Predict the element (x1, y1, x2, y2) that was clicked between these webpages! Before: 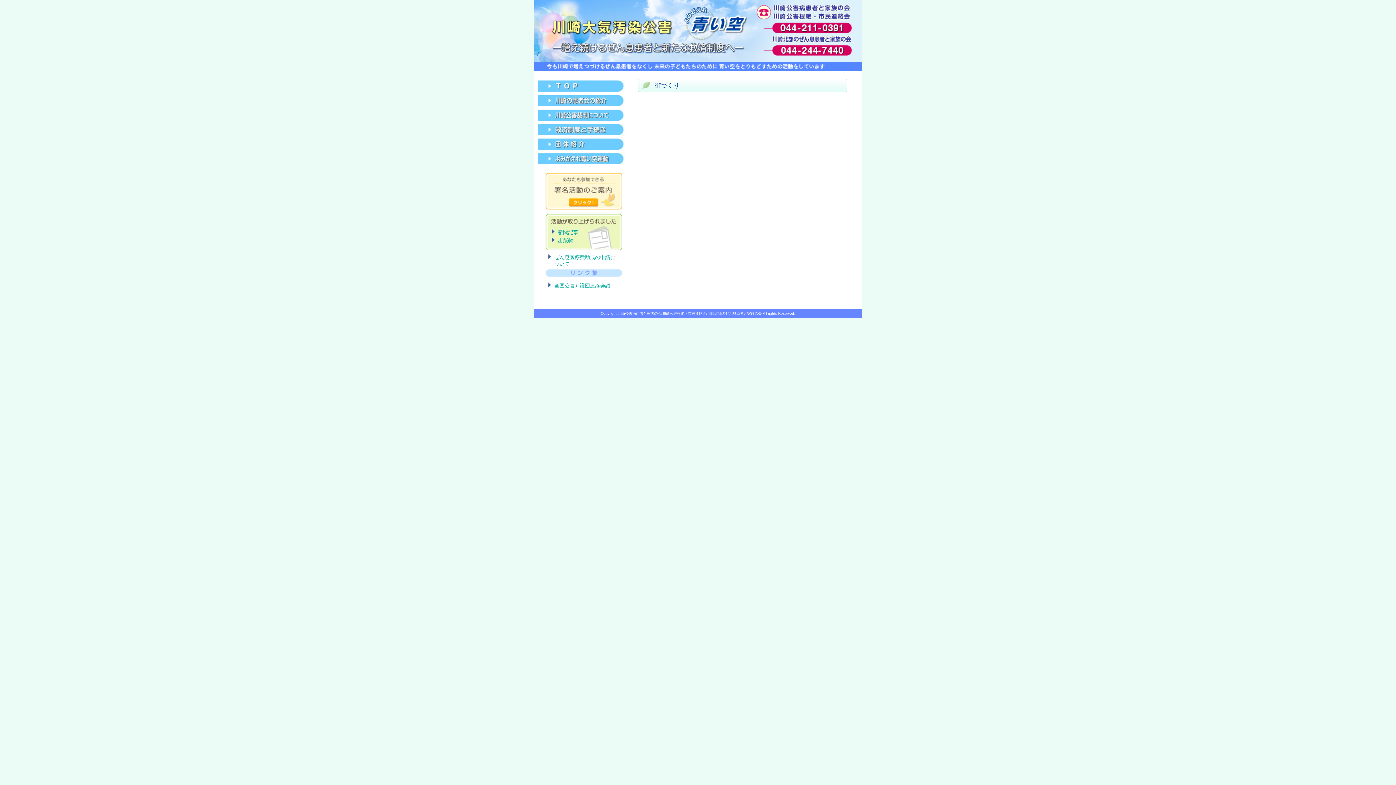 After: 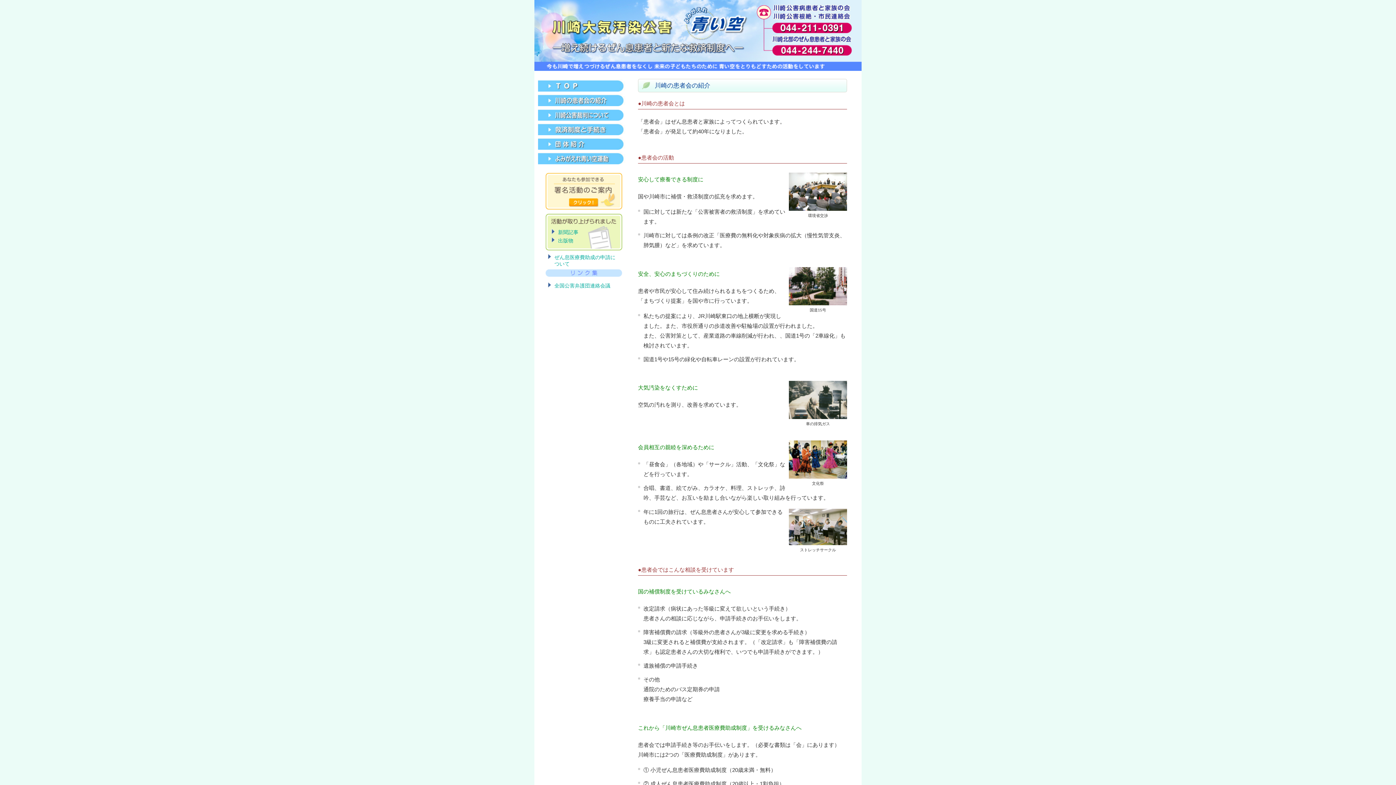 Action: bbox: (538, 102, 630, 107)